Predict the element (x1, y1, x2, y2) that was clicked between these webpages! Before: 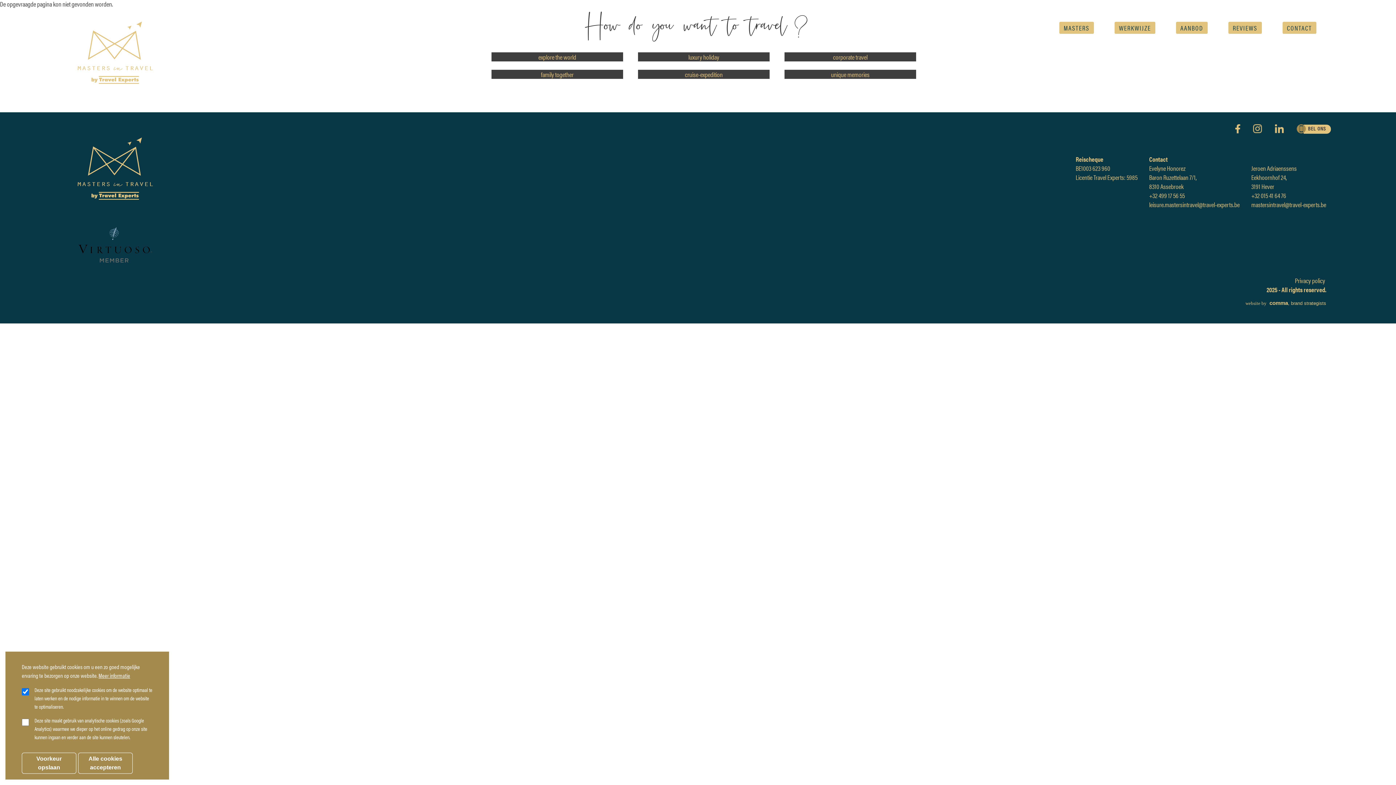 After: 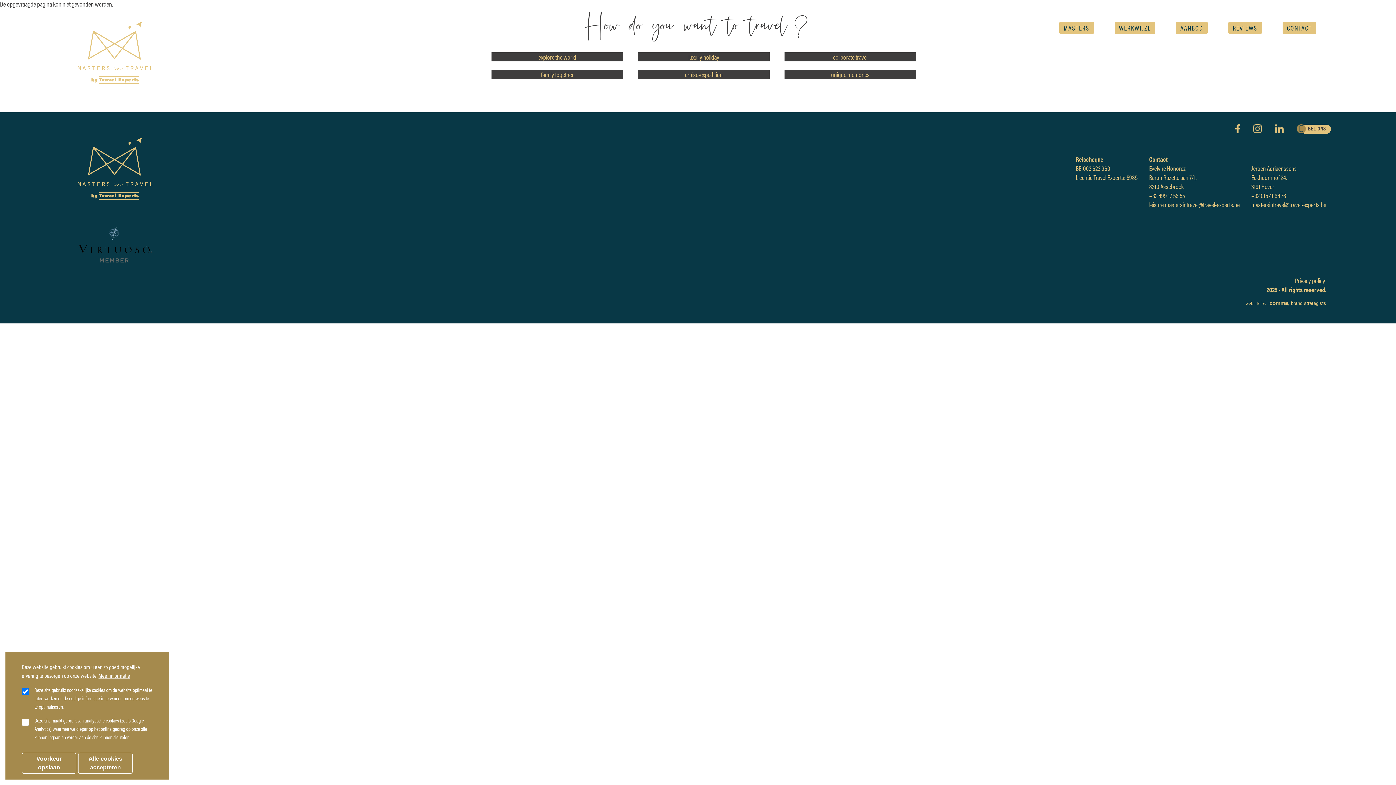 Action: bbox: (1275, 123, 1297, 132)